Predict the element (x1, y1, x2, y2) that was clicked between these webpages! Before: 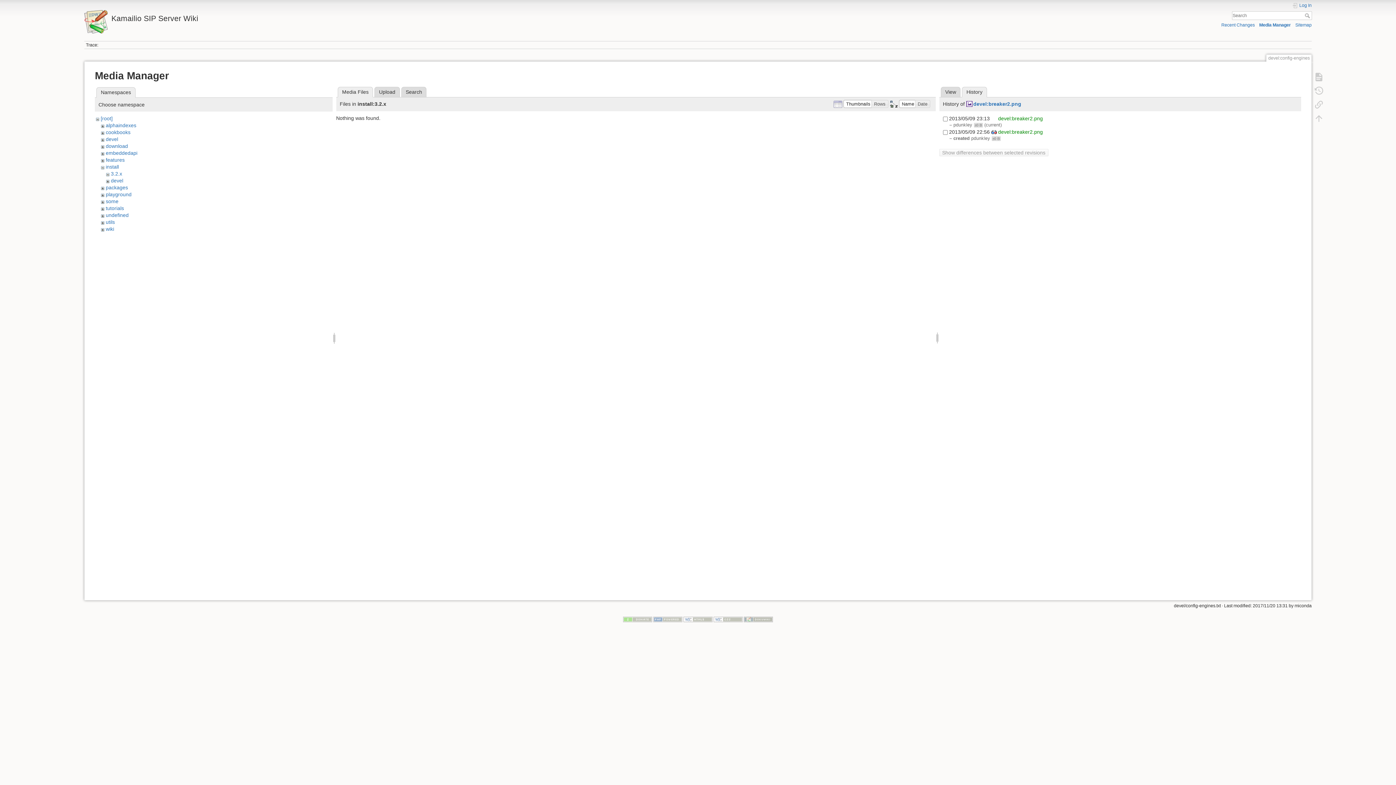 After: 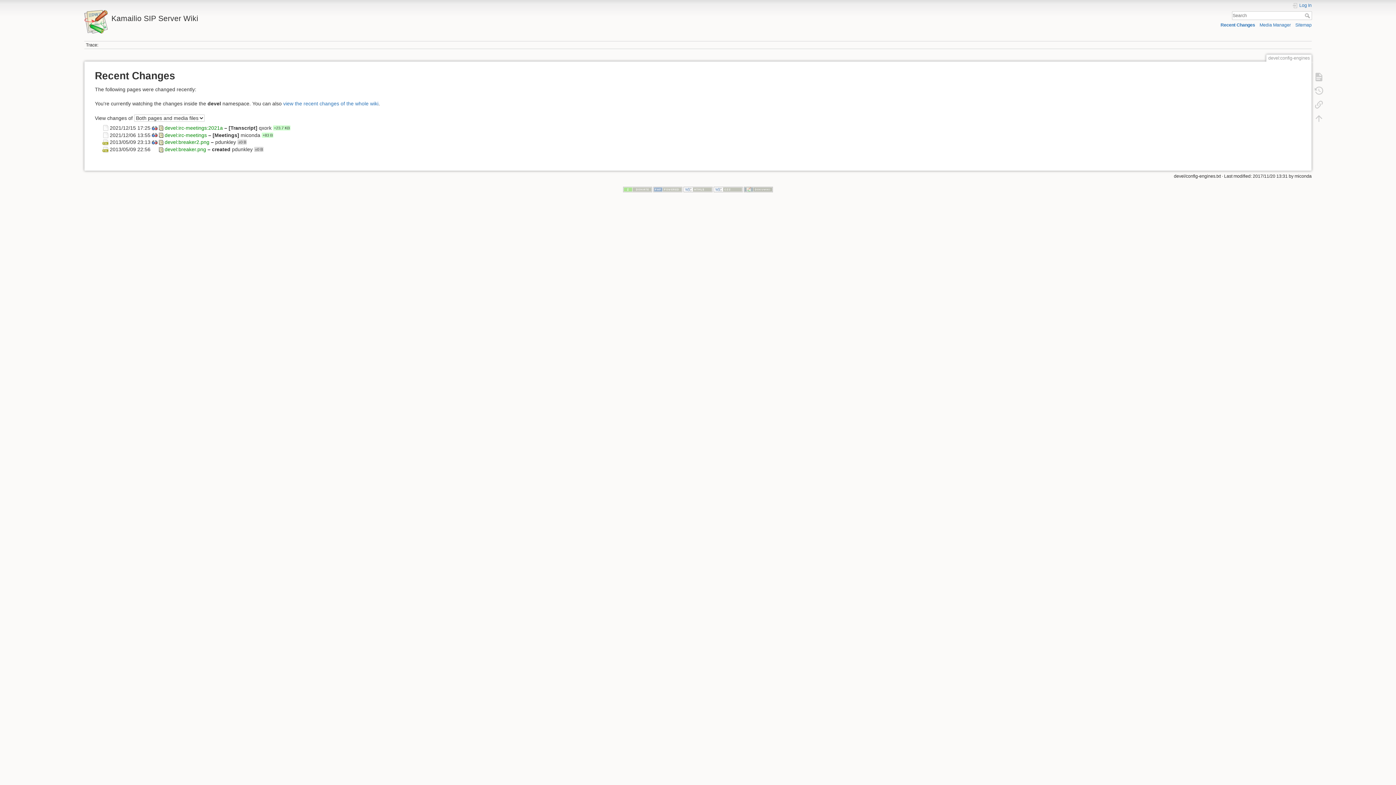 Action: label: Recent Changes bbox: (1221, 22, 1255, 27)